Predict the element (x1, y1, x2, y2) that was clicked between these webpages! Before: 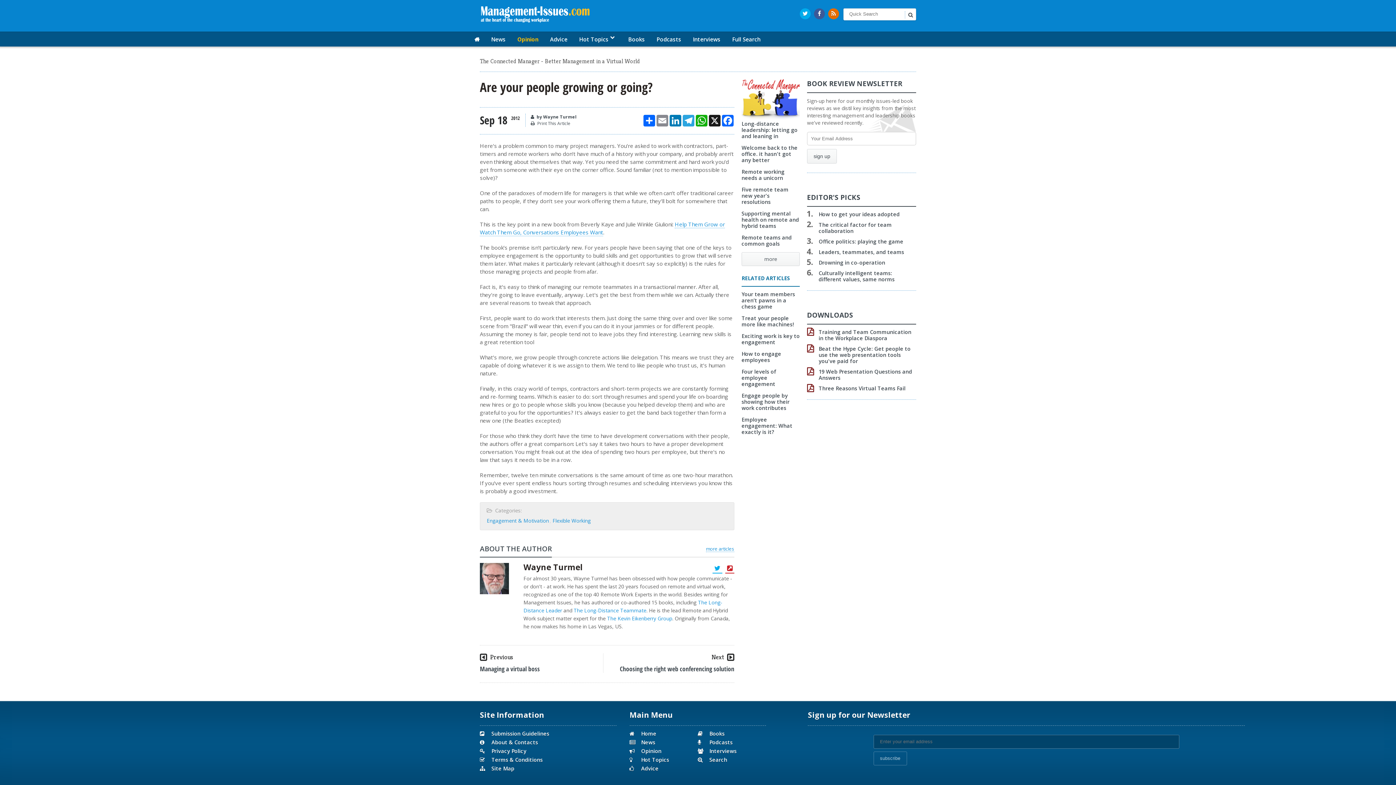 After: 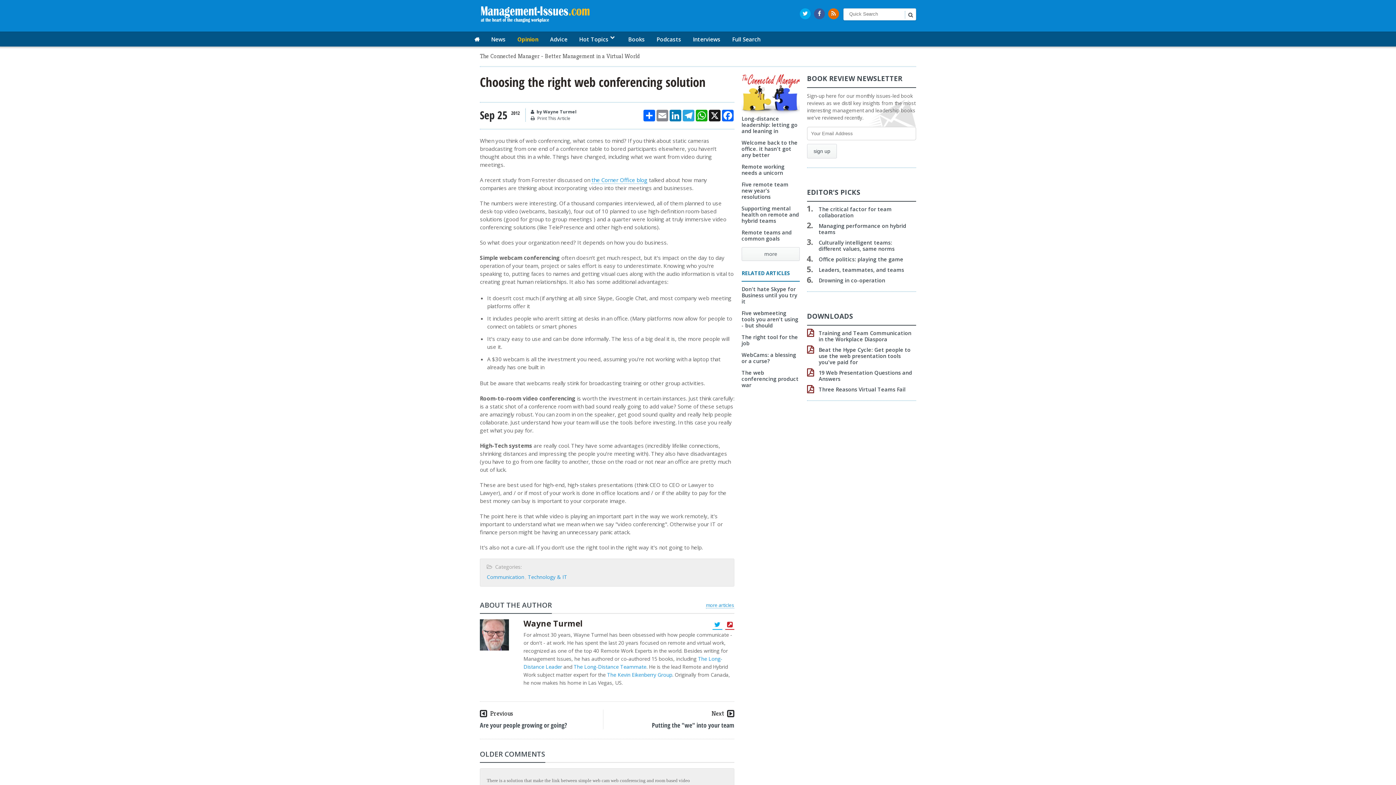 Action: bbox: (711, 653, 734, 661) label: Next